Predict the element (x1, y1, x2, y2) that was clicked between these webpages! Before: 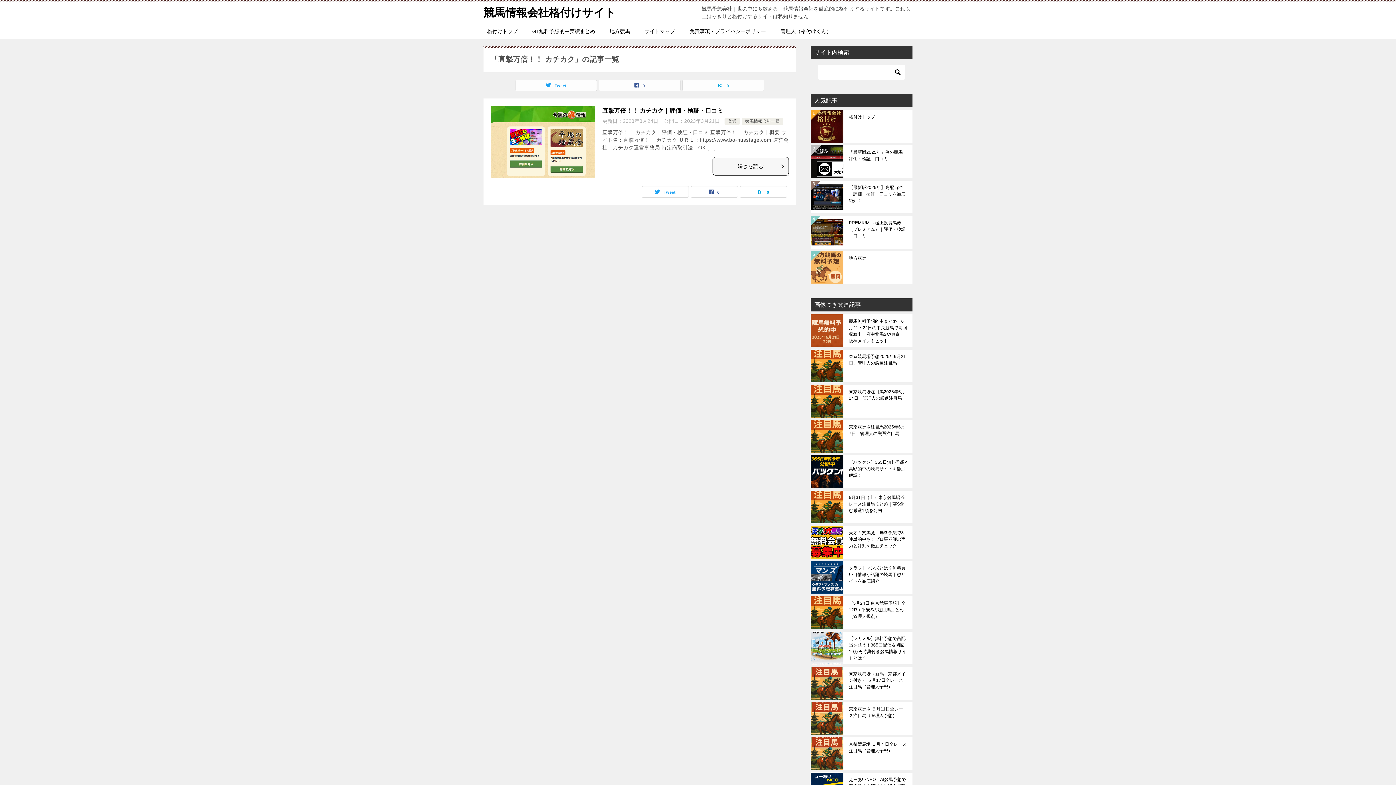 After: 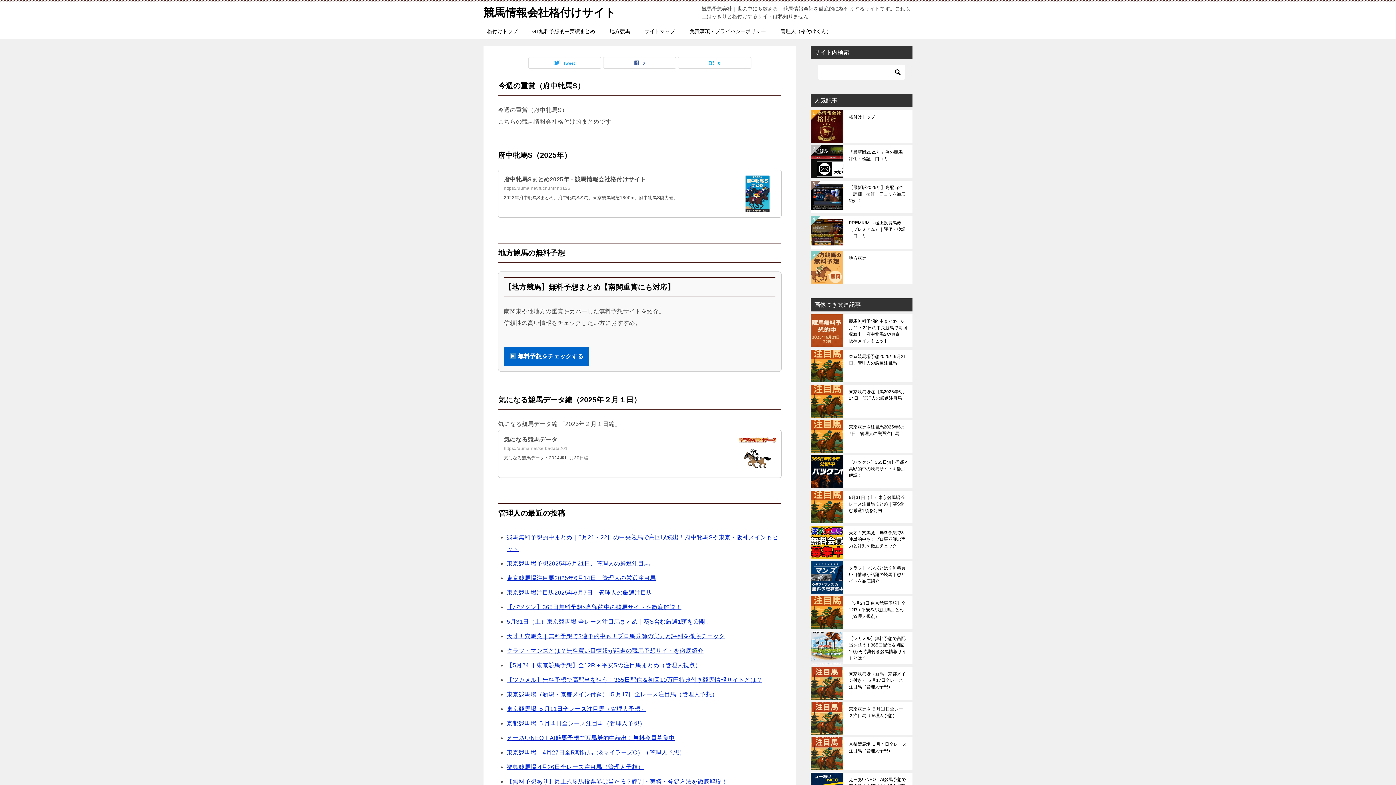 Action: bbox: (483, 6, 616, 18) label: 競馬情報会社格付けサイト